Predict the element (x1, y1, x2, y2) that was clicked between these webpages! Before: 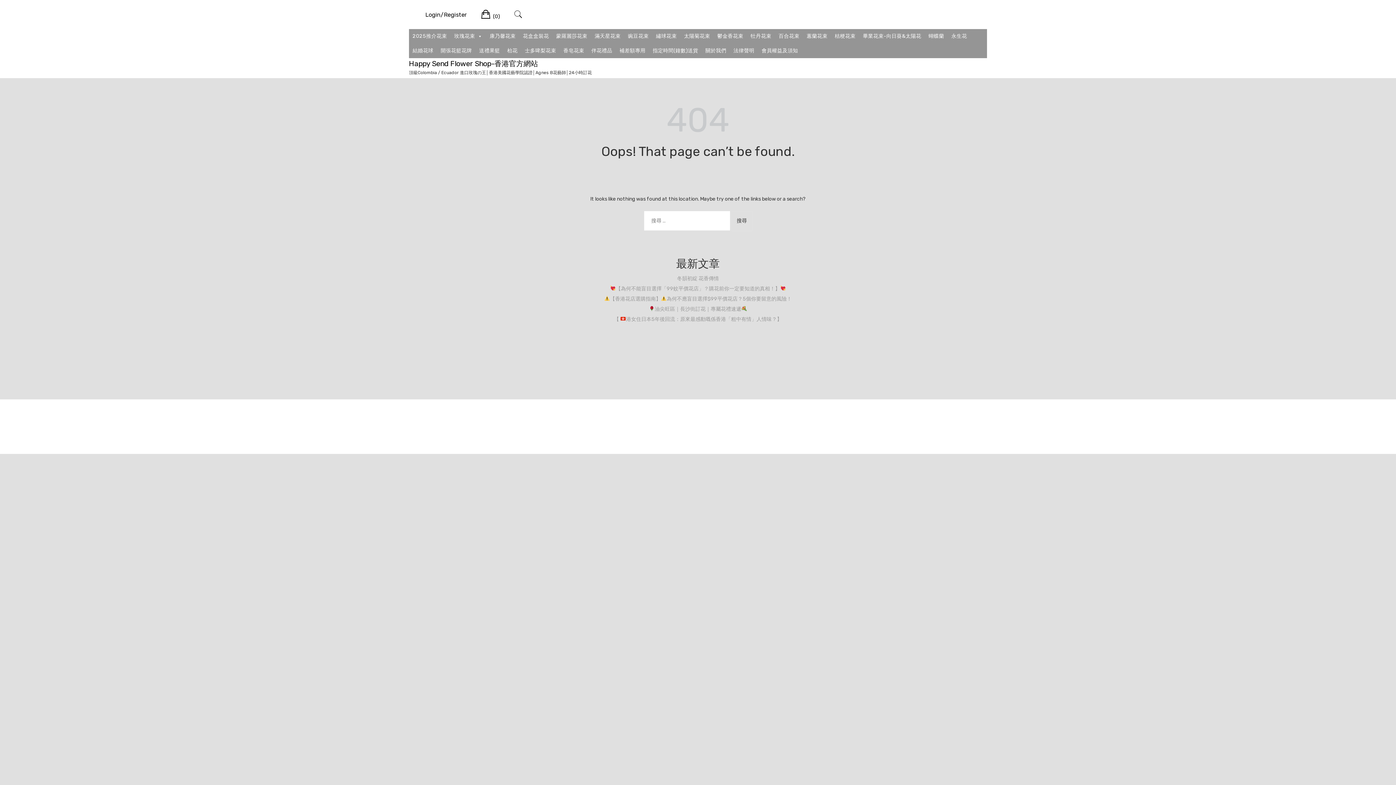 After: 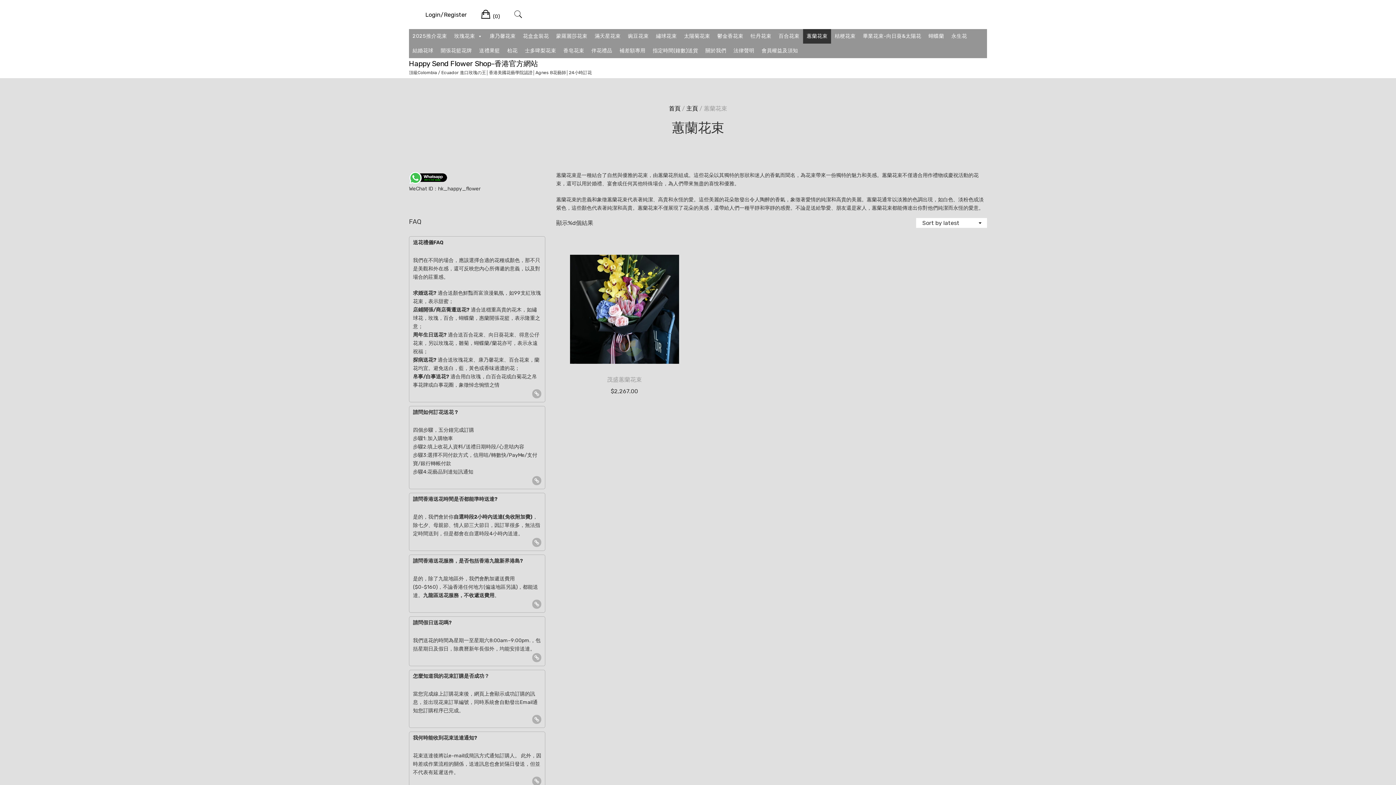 Action: label: 蕙蘭花束 bbox: (803, 29, 831, 43)